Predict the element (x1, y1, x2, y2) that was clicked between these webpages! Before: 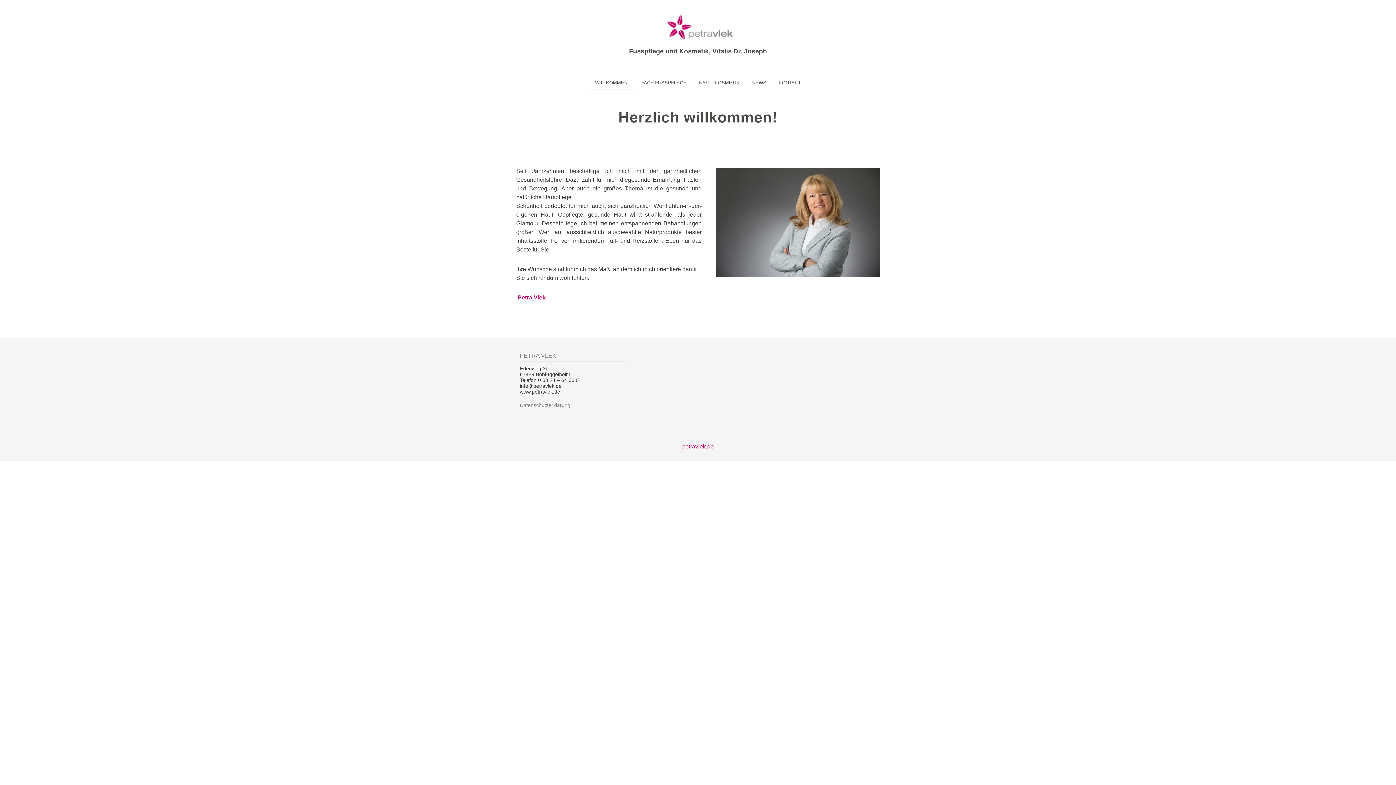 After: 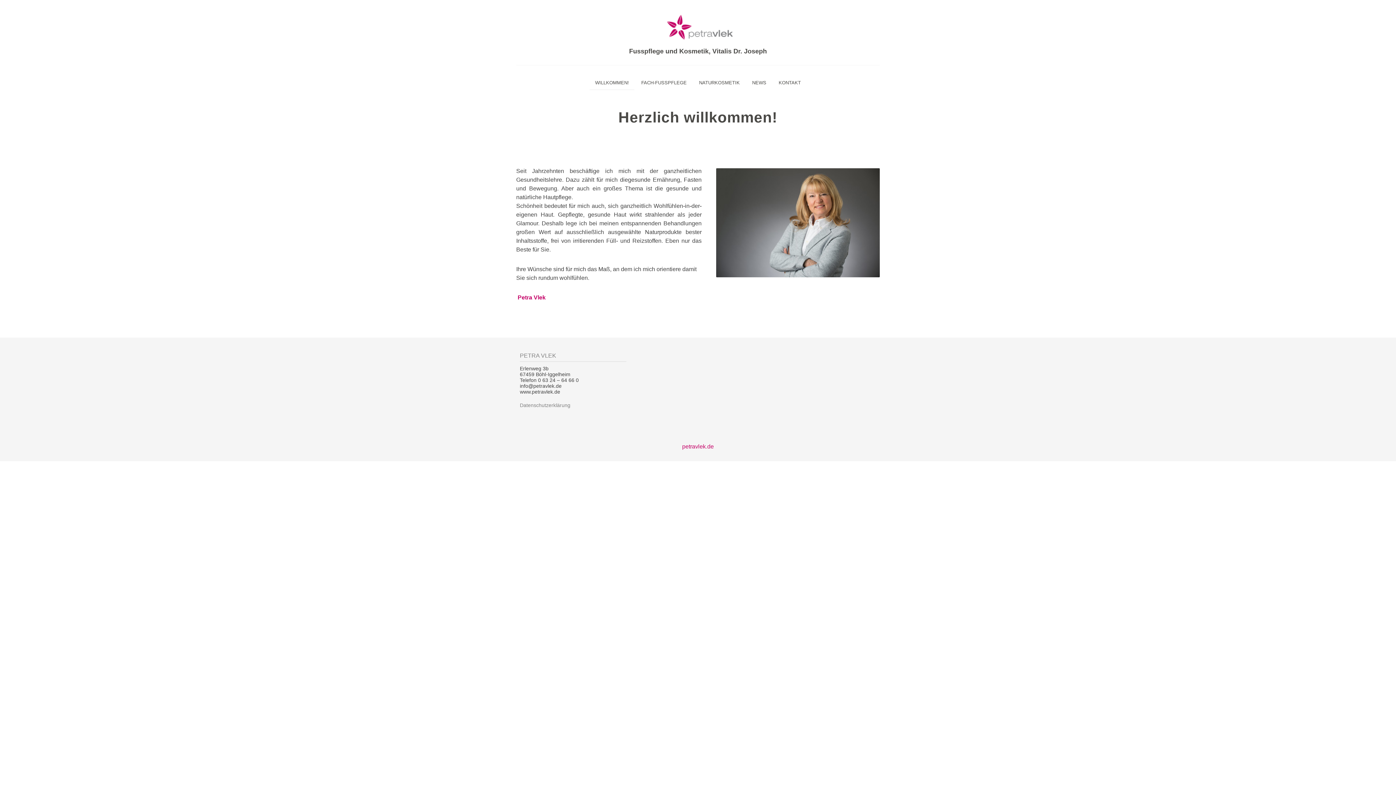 Action: bbox: (589, 74, 634, 90) label: WILLKOMMEN!